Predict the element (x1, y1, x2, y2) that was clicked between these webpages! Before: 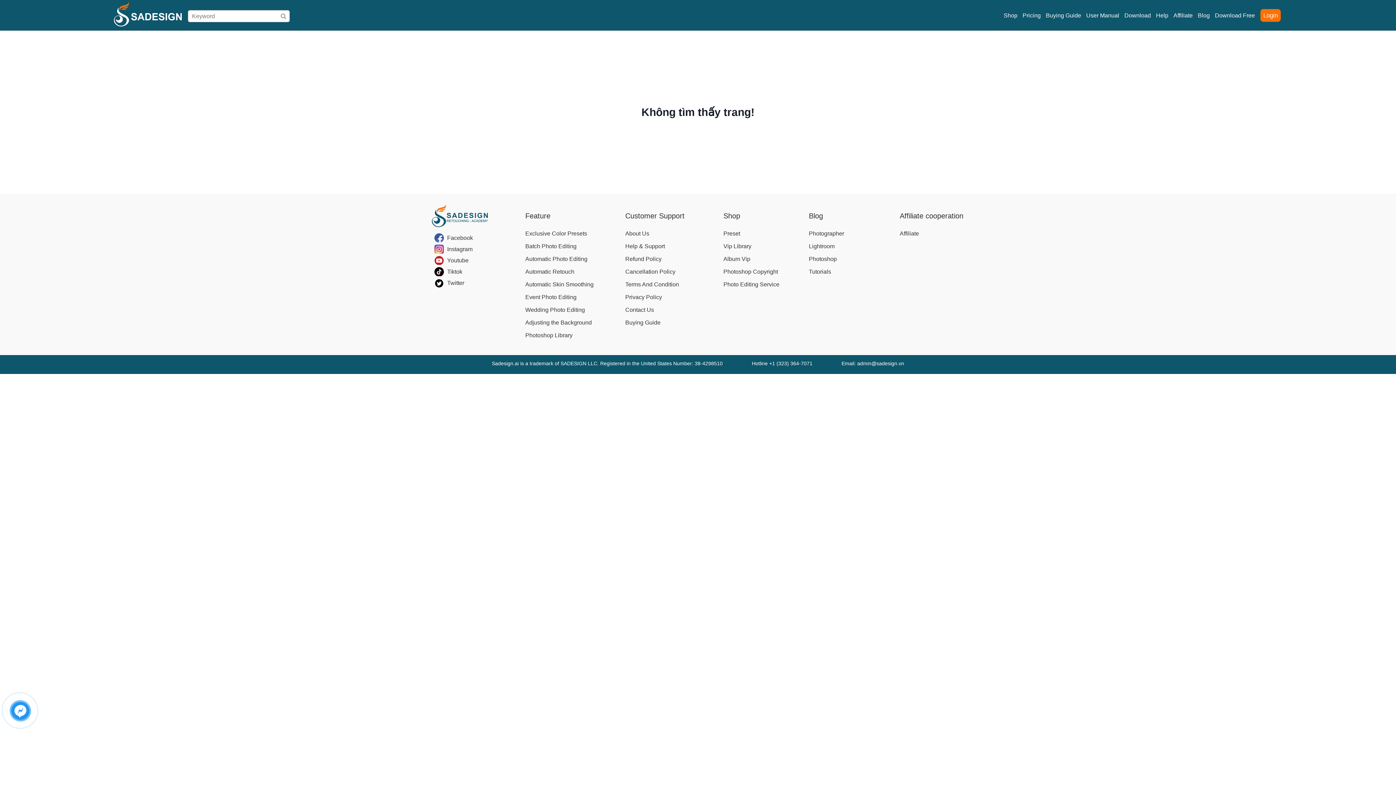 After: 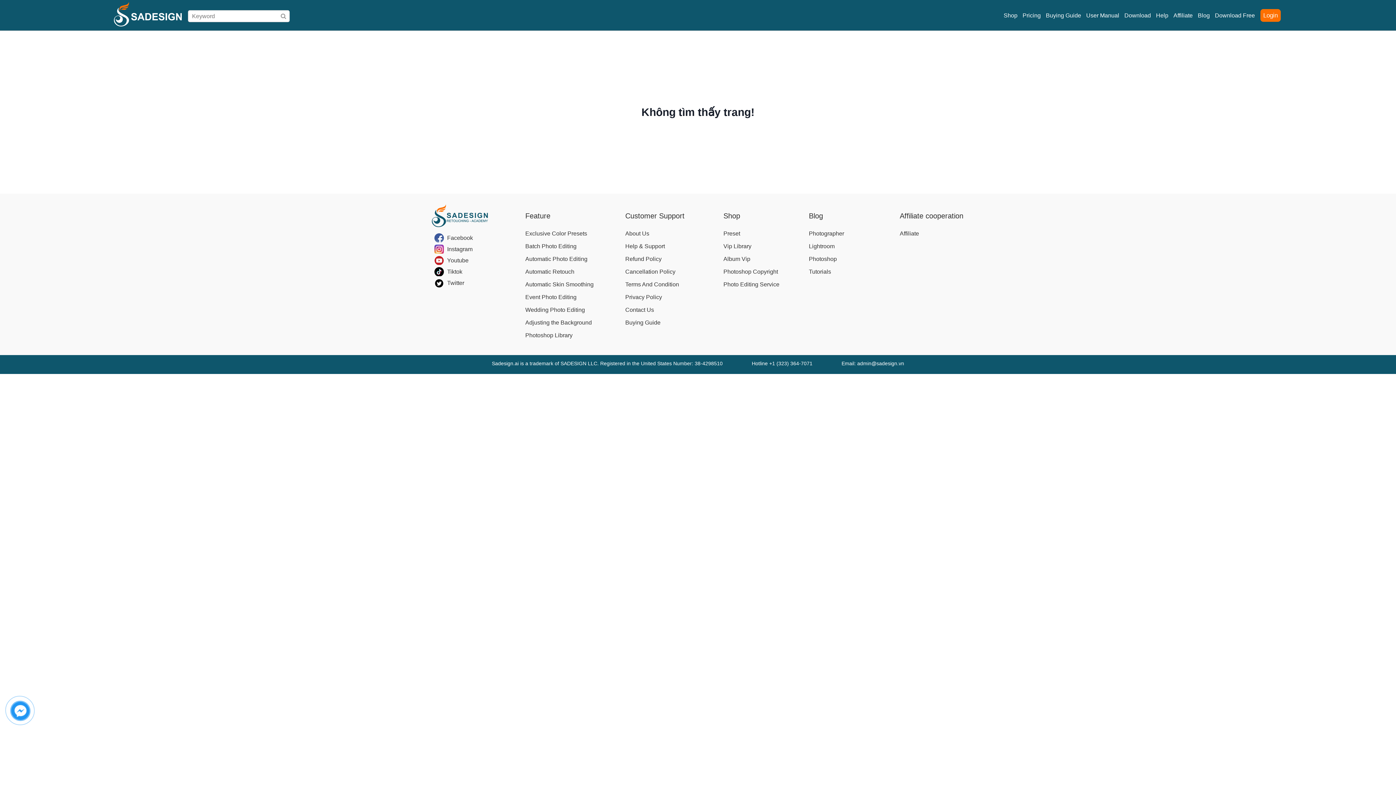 Action: label: Photo Editing Service bbox: (723, 281, 779, 287)